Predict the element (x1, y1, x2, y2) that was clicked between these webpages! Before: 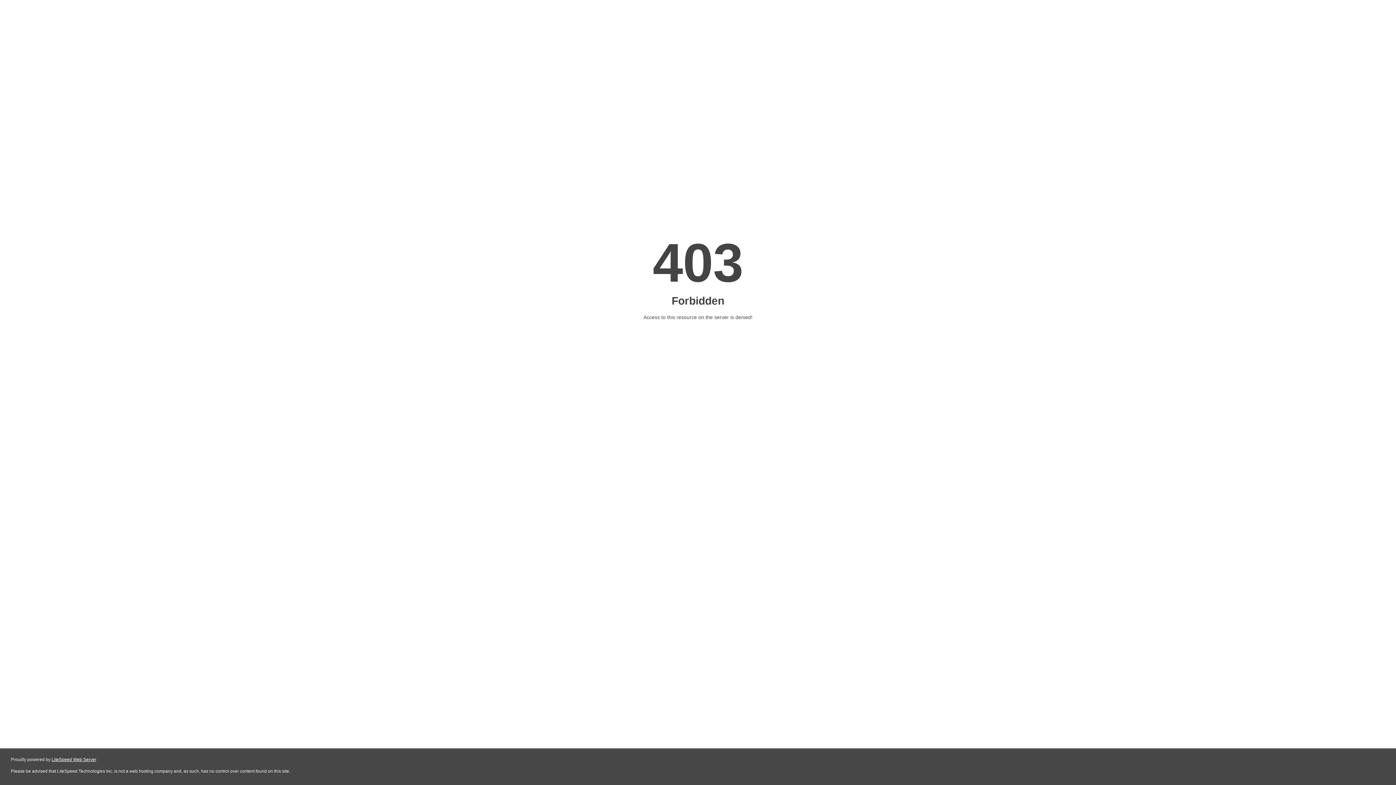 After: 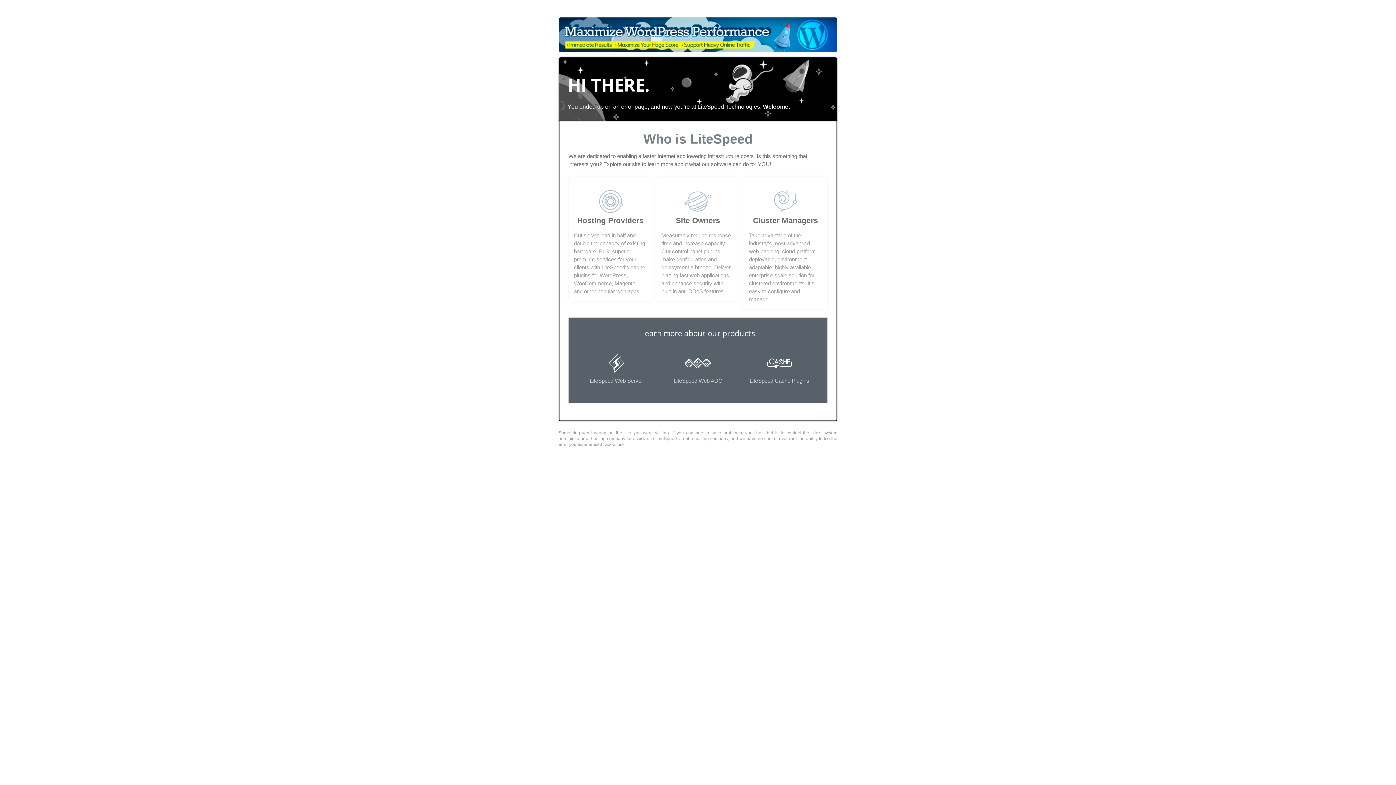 Action: bbox: (51, 757, 96, 762) label: LiteSpeed Web Server